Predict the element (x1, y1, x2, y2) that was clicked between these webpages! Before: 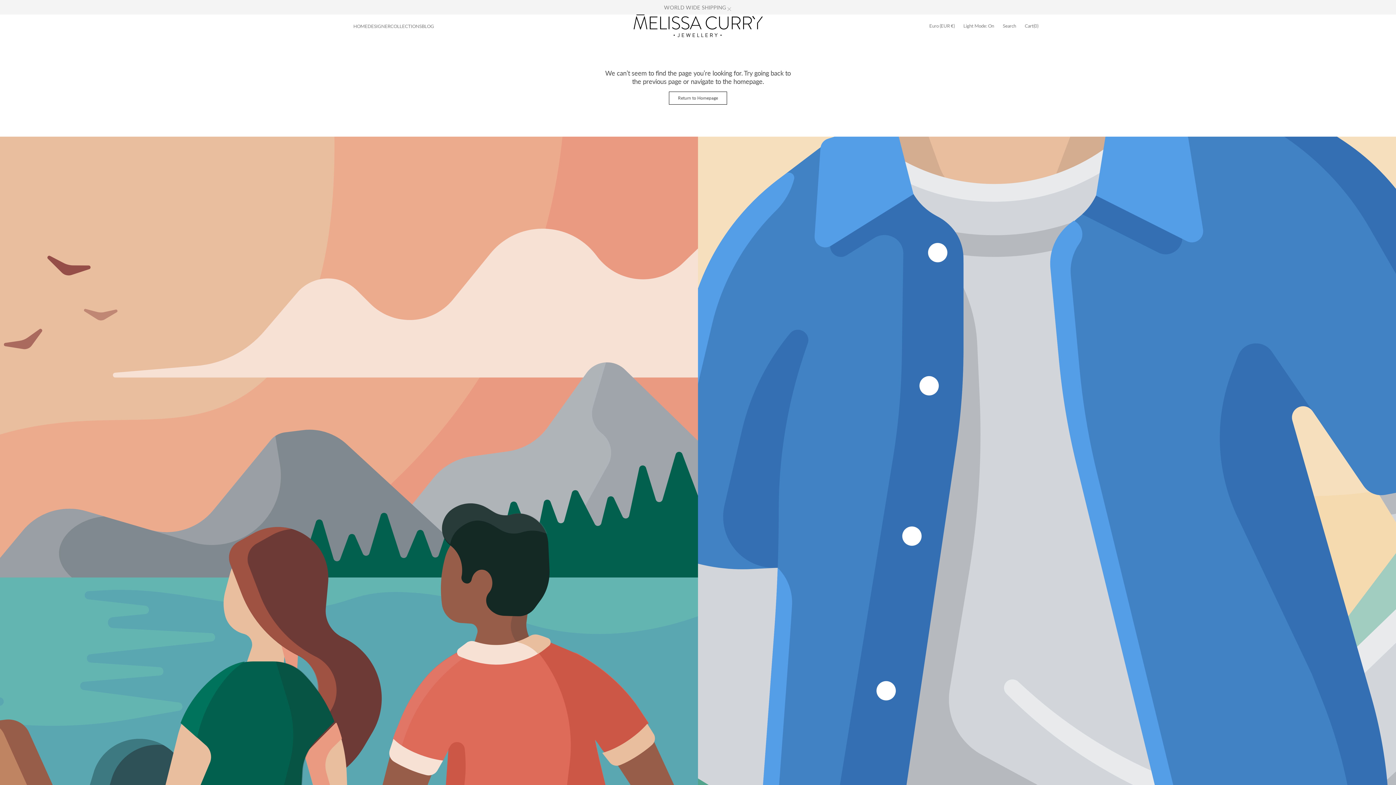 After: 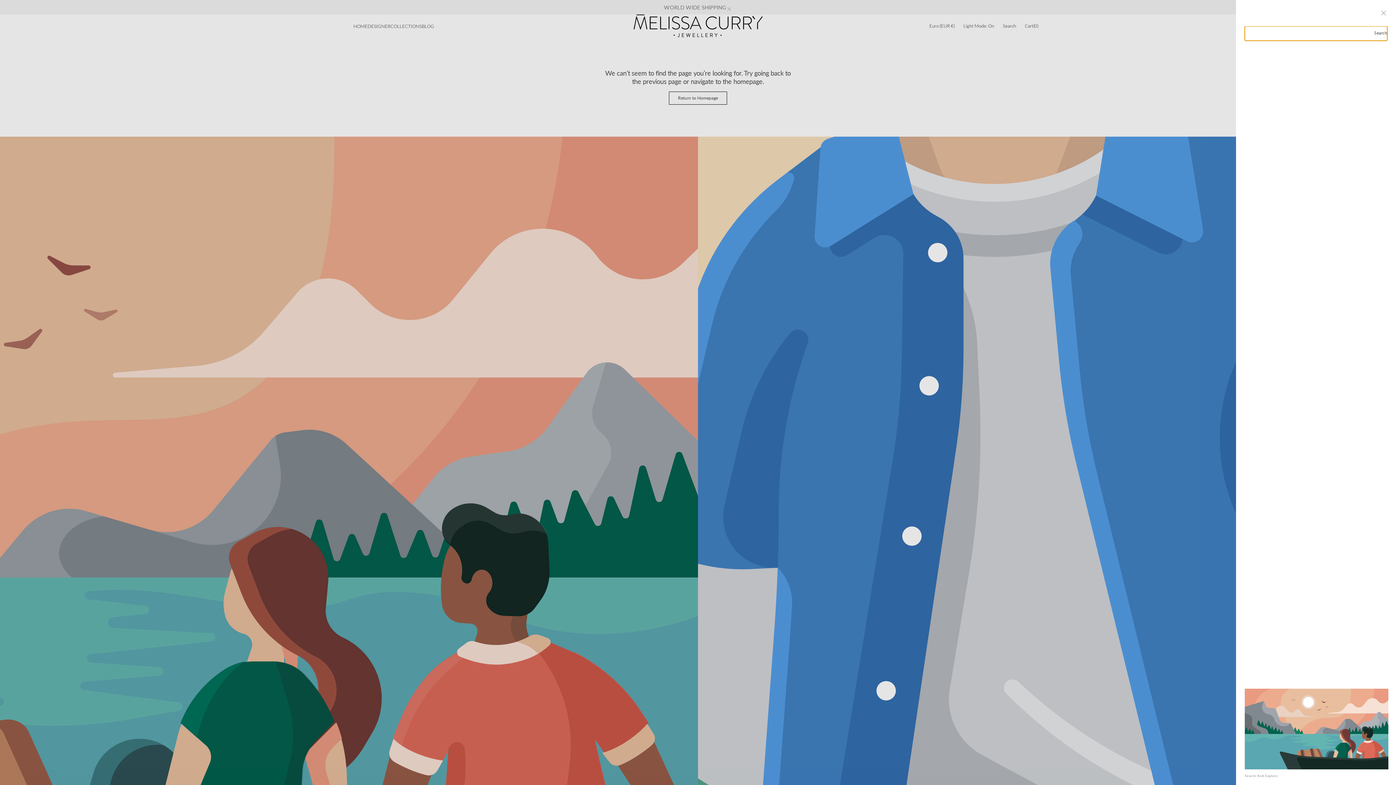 Action: bbox: (998, 16, 1020, 34) label: Search